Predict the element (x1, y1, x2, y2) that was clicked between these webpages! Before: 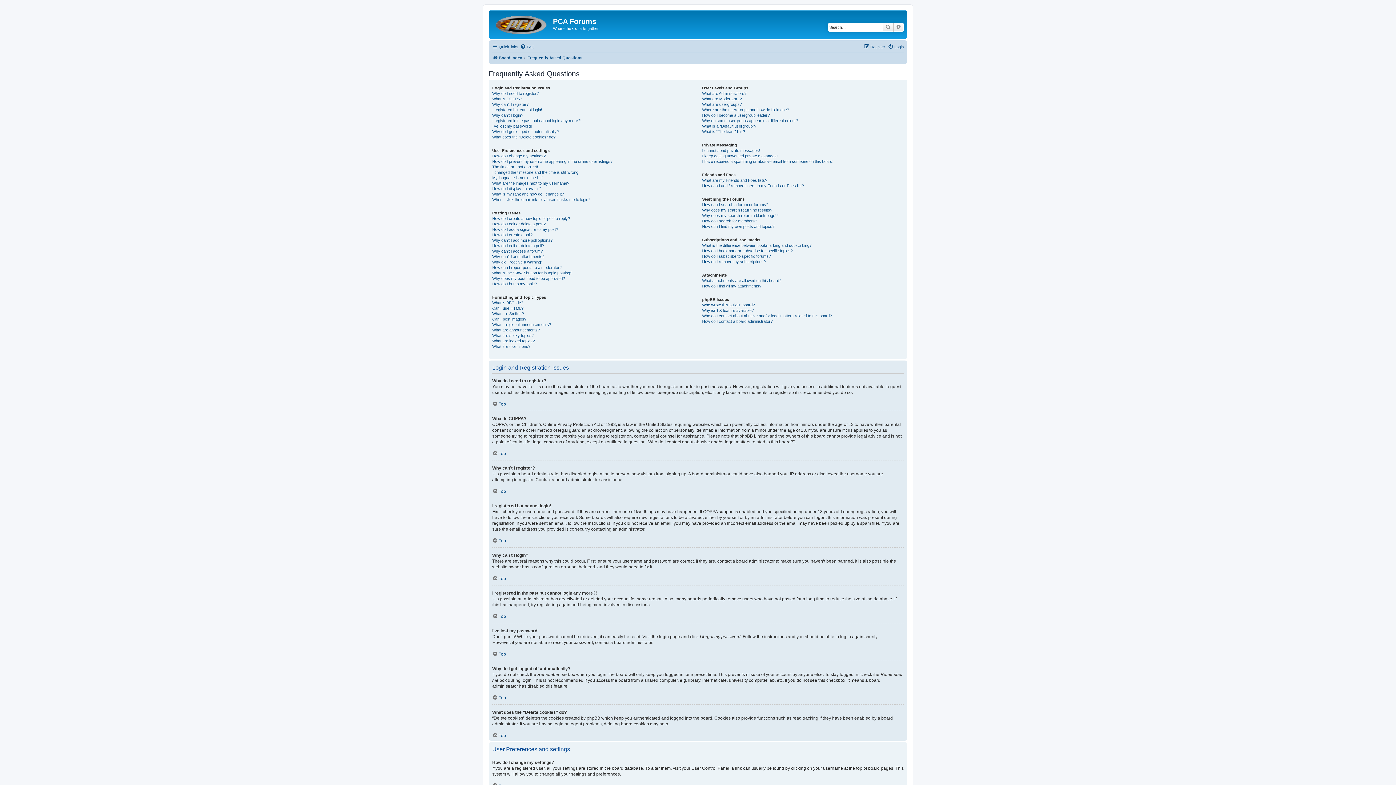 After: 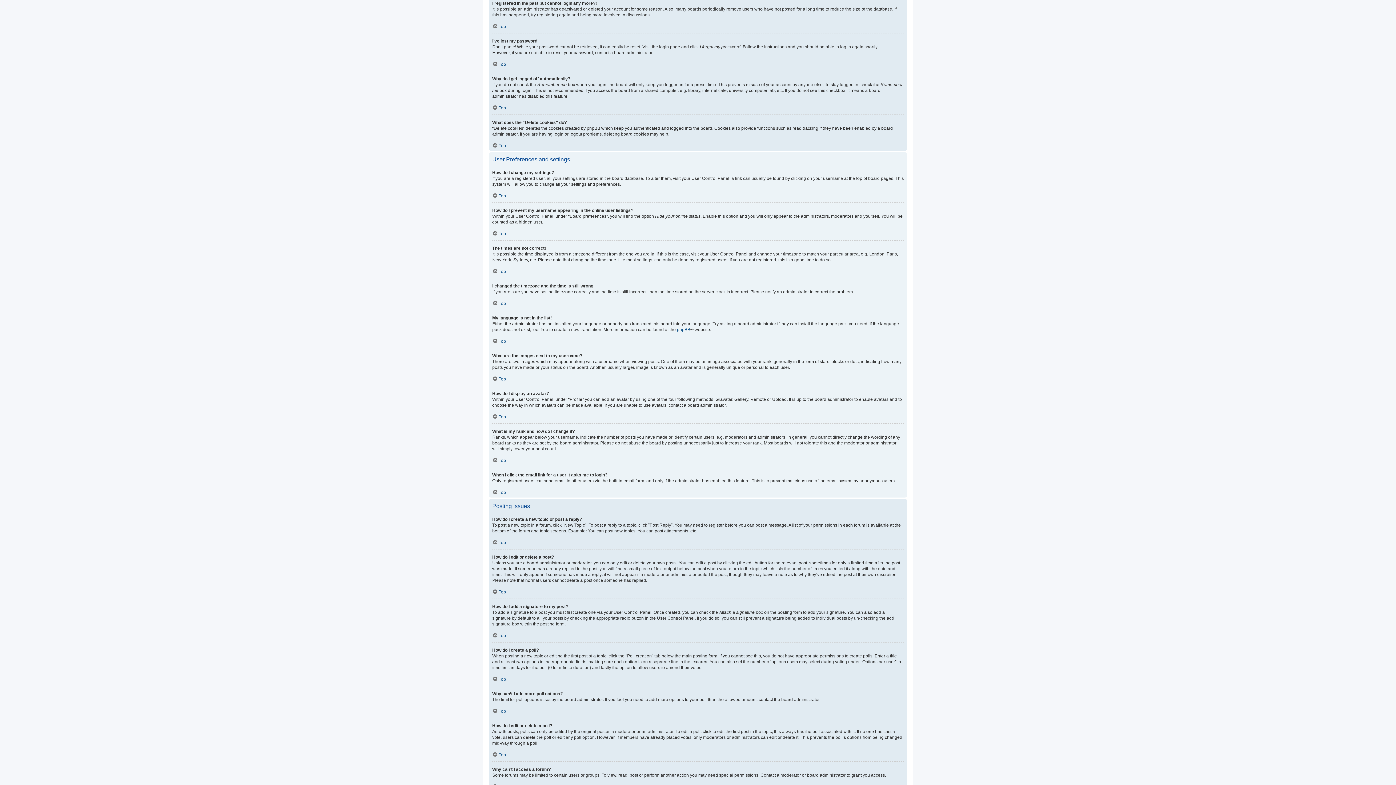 Action: bbox: (492, 118, 581, 123) label: I registered in the past but cannot login any more?!